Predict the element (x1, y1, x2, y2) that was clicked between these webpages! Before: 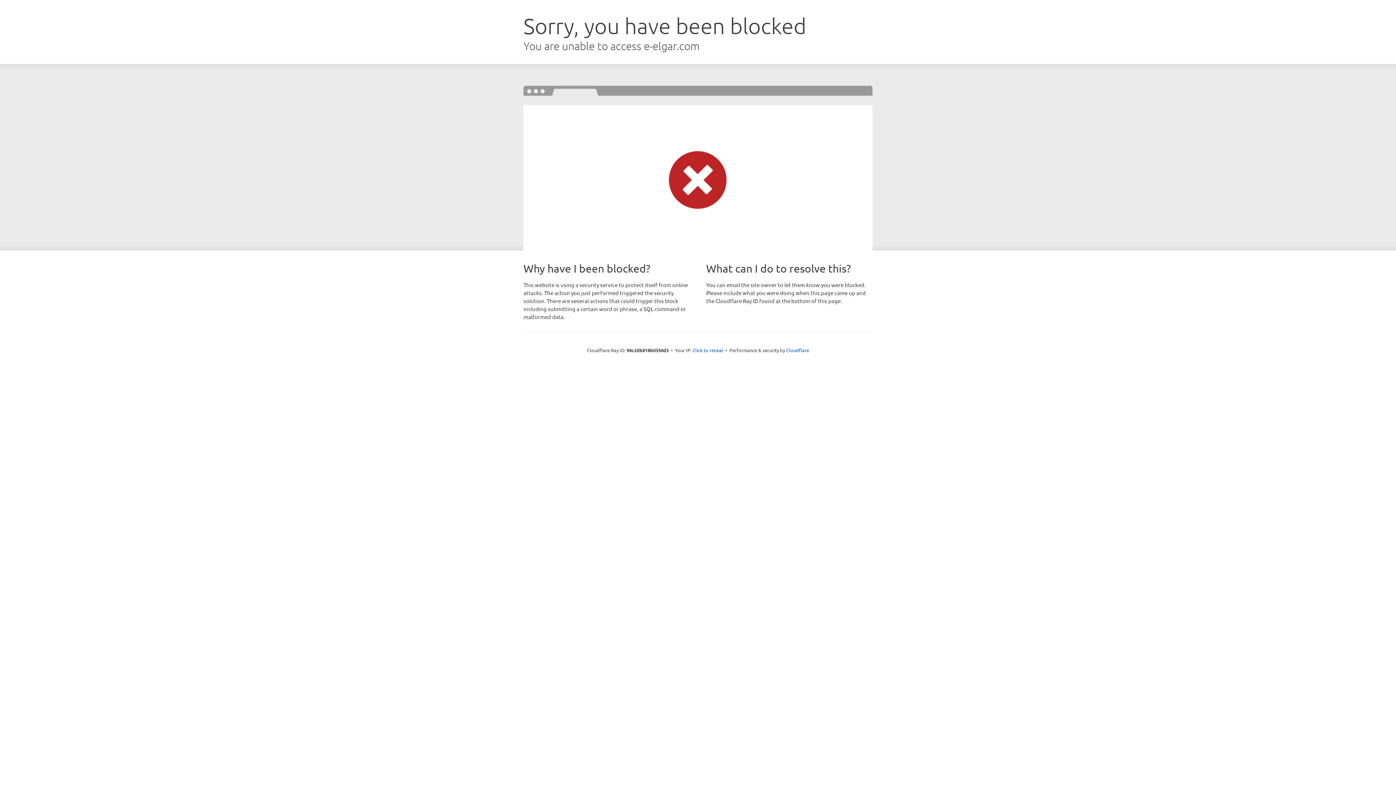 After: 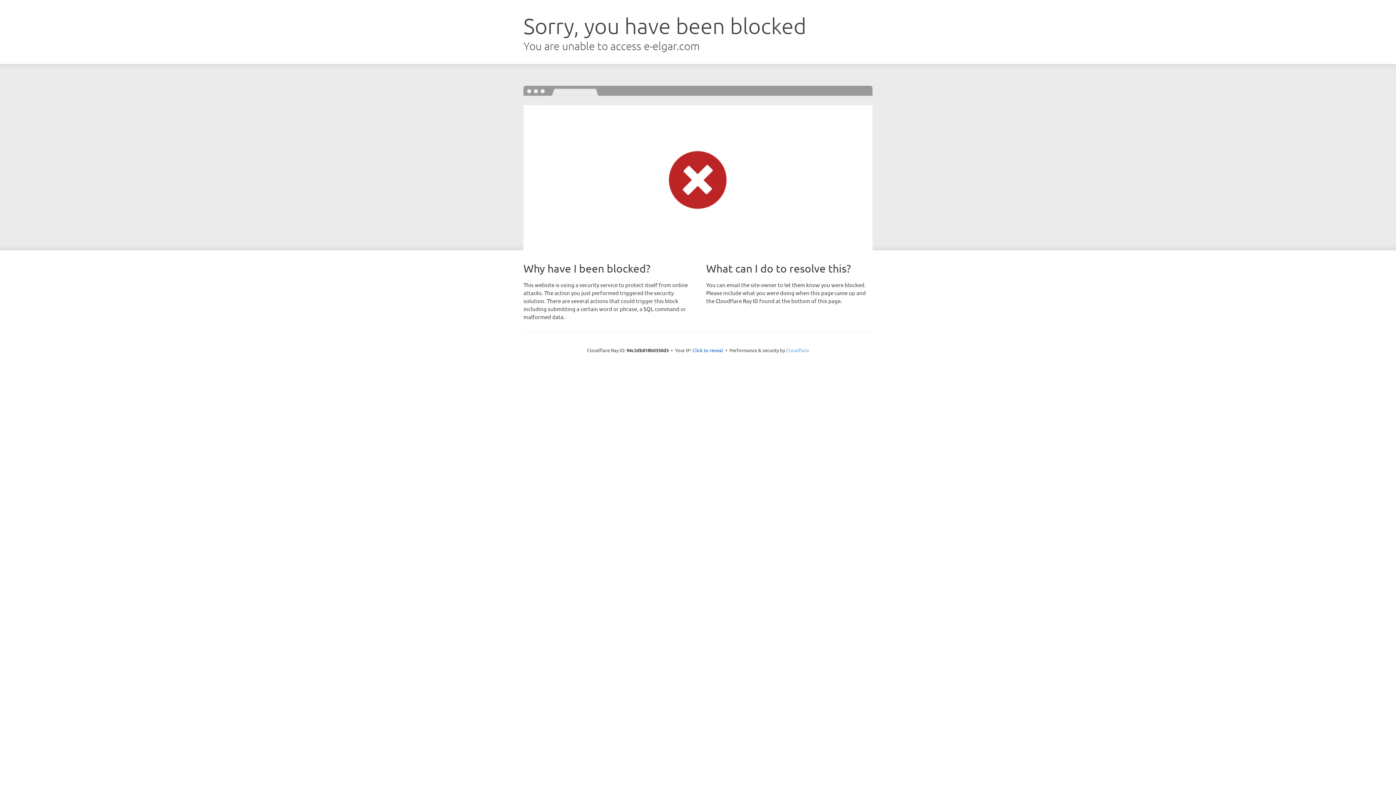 Action: label: Cloudflare bbox: (786, 347, 809, 353)